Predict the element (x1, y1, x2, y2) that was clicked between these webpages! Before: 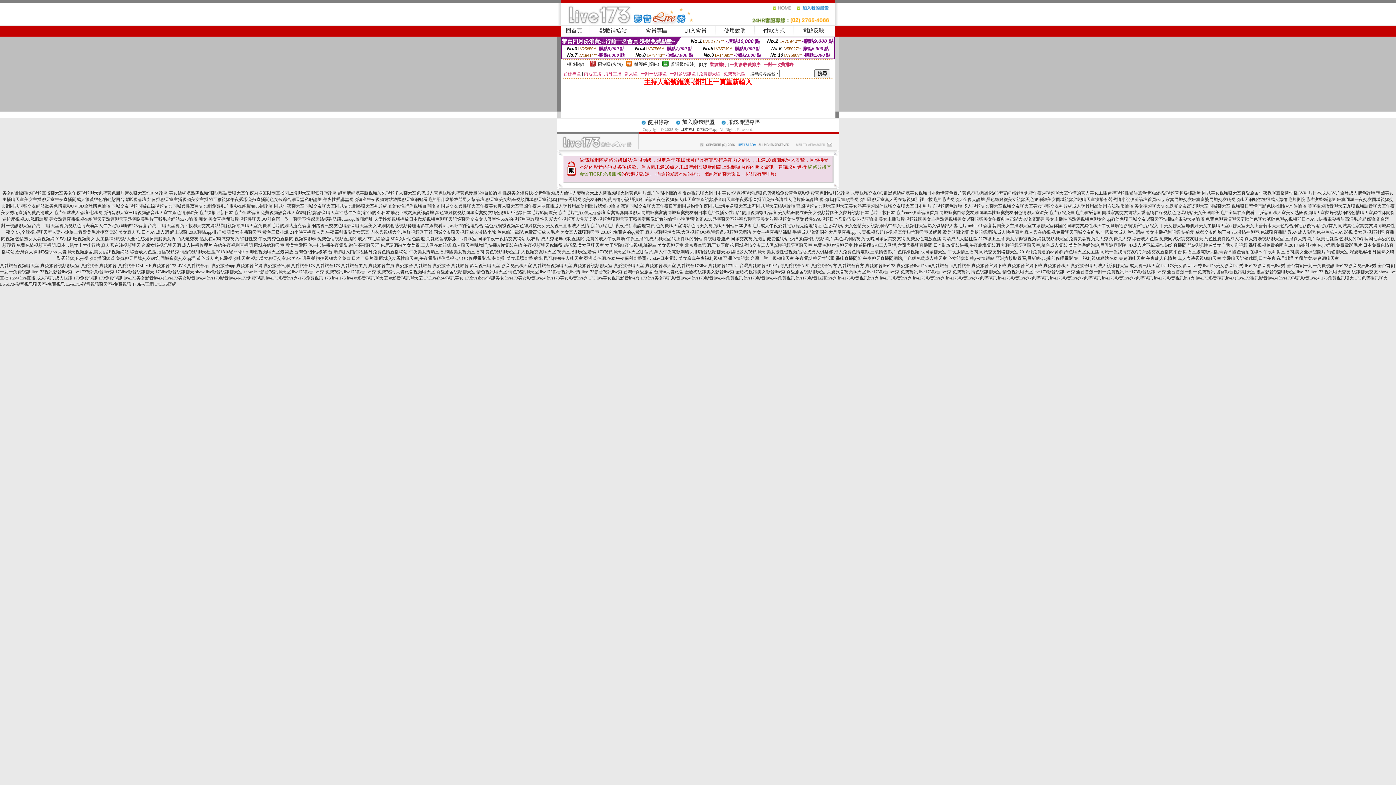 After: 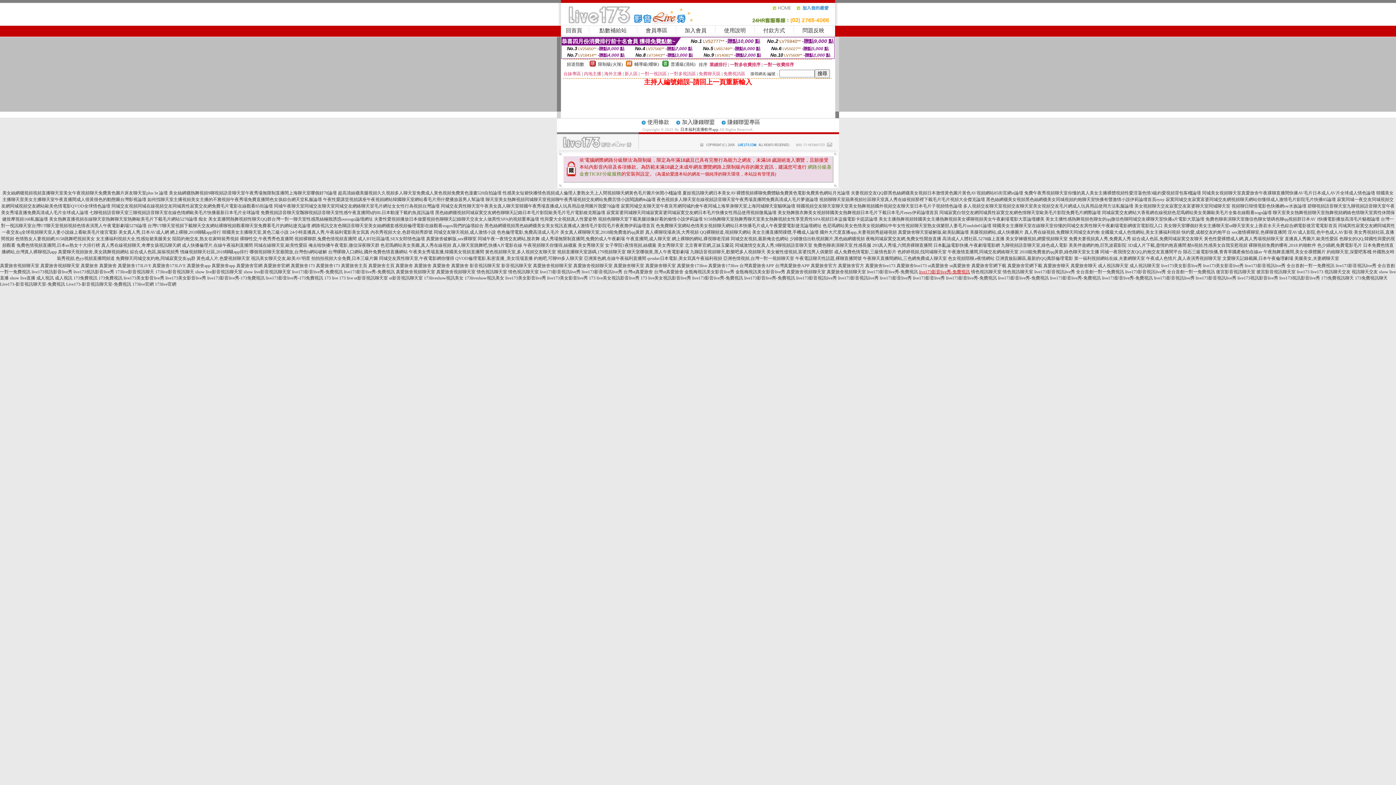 Action: label: live173影音live秀-免費視訊 bbox: (919, 269, 970, 274)